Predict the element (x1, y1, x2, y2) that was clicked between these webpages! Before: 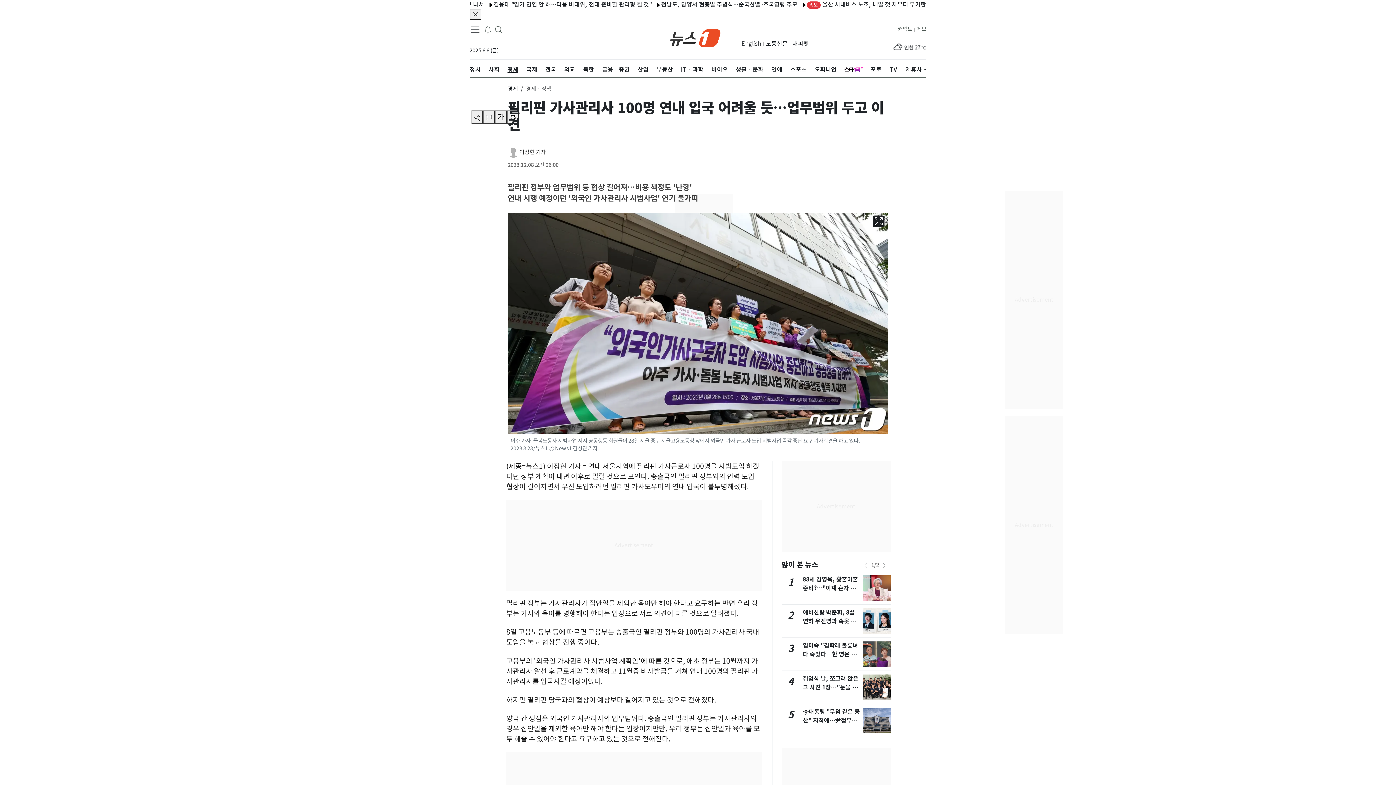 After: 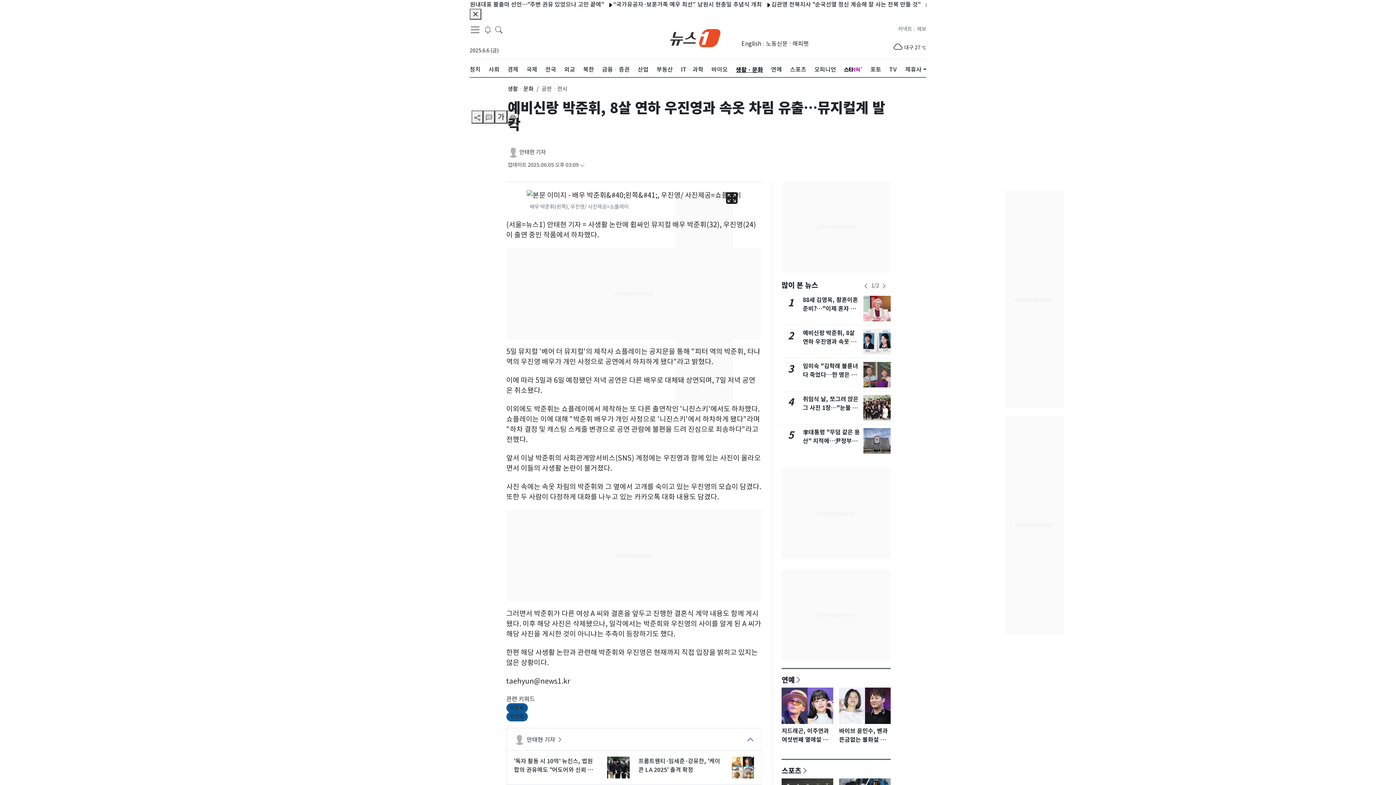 Action: bbox: (863, 608, 891, 634)